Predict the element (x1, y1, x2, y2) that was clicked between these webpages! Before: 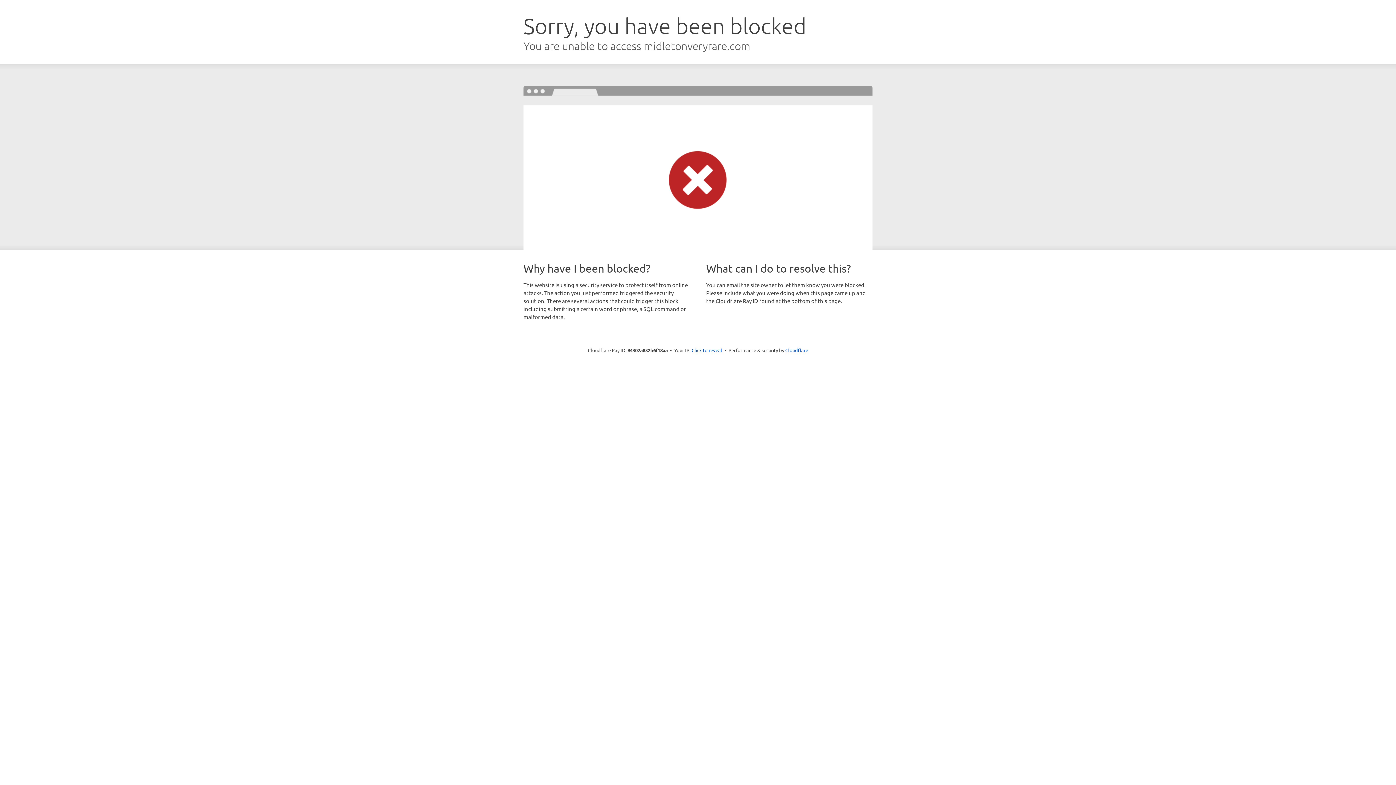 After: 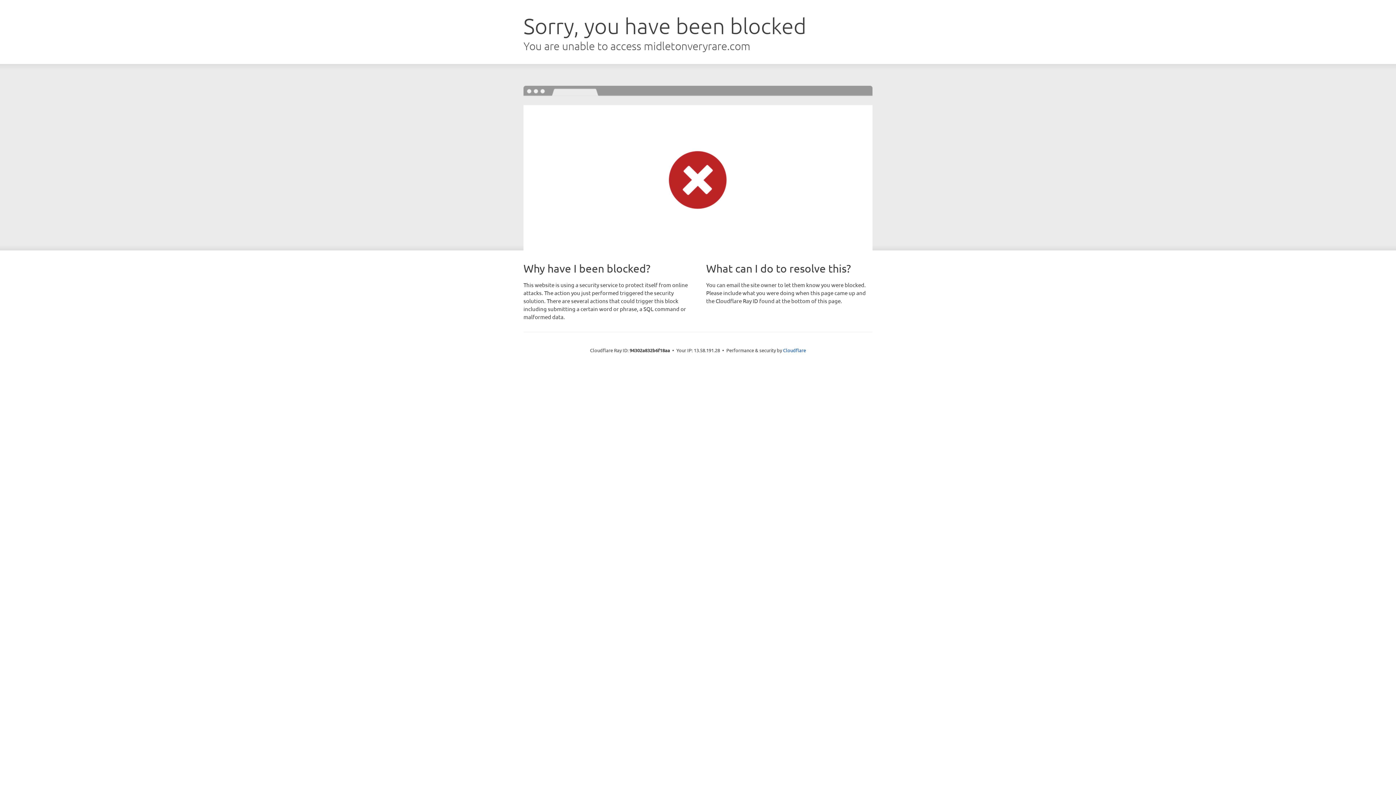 Action: label: Click to reveal bbox: (691, 346, 722, 353)